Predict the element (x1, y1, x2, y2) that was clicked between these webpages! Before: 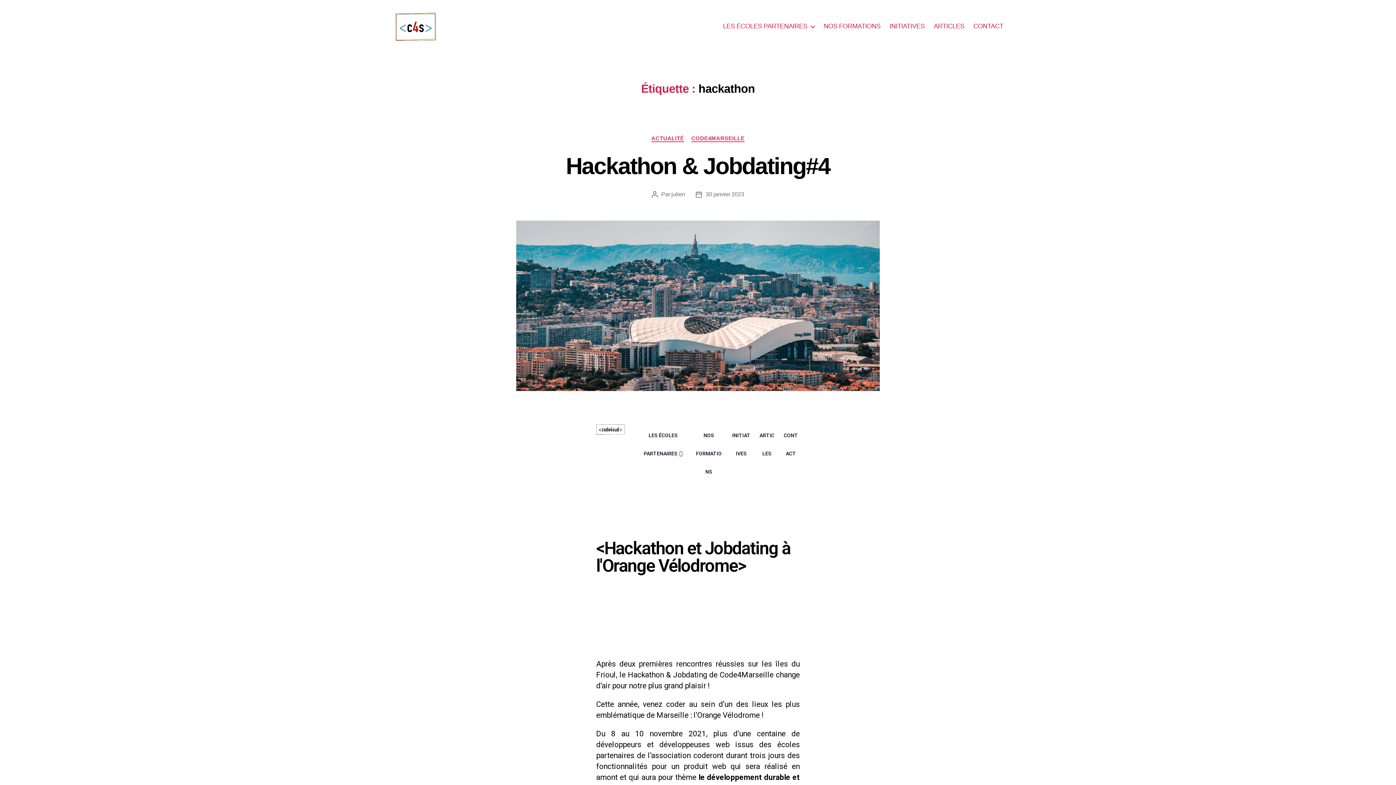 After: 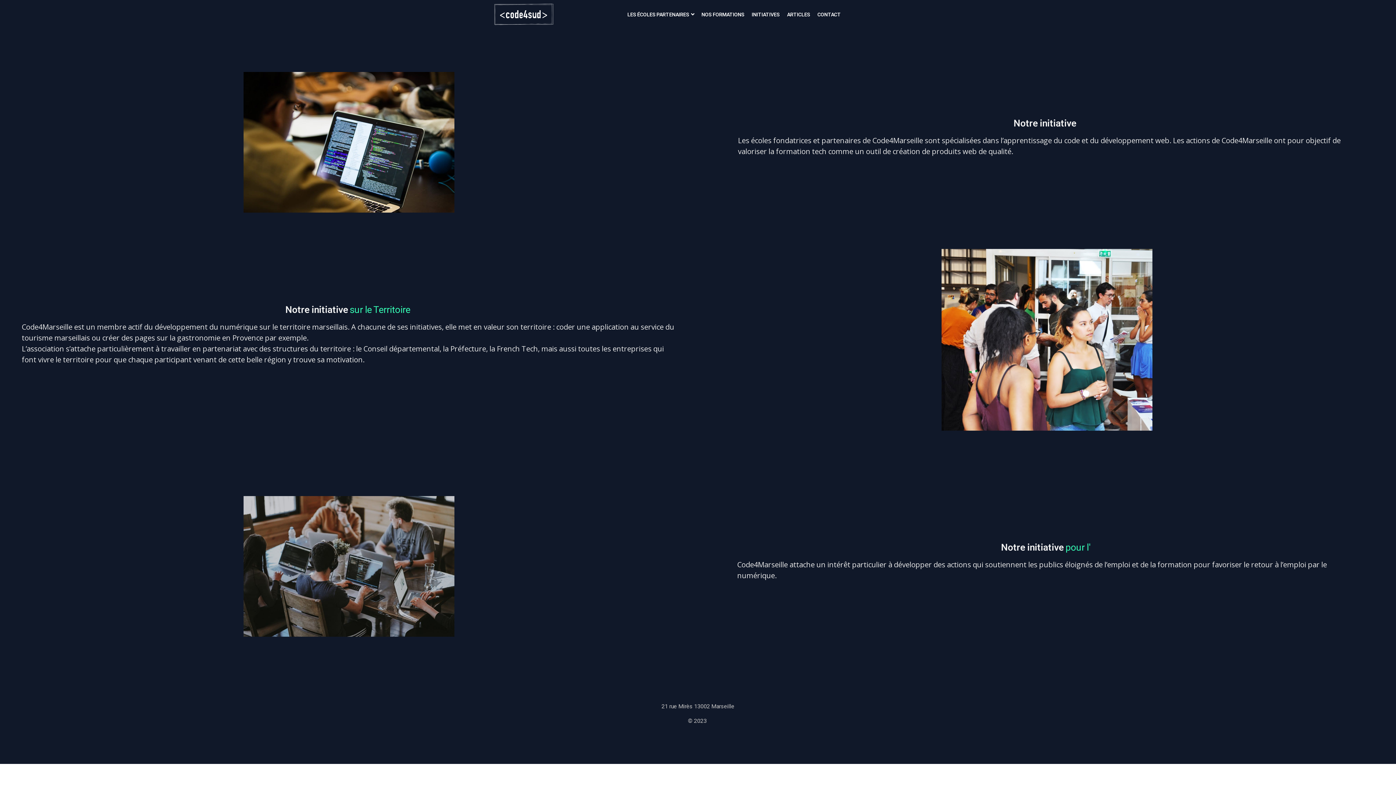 Action: label: INITIATIVES bbox: (731, 426, 751, 463)